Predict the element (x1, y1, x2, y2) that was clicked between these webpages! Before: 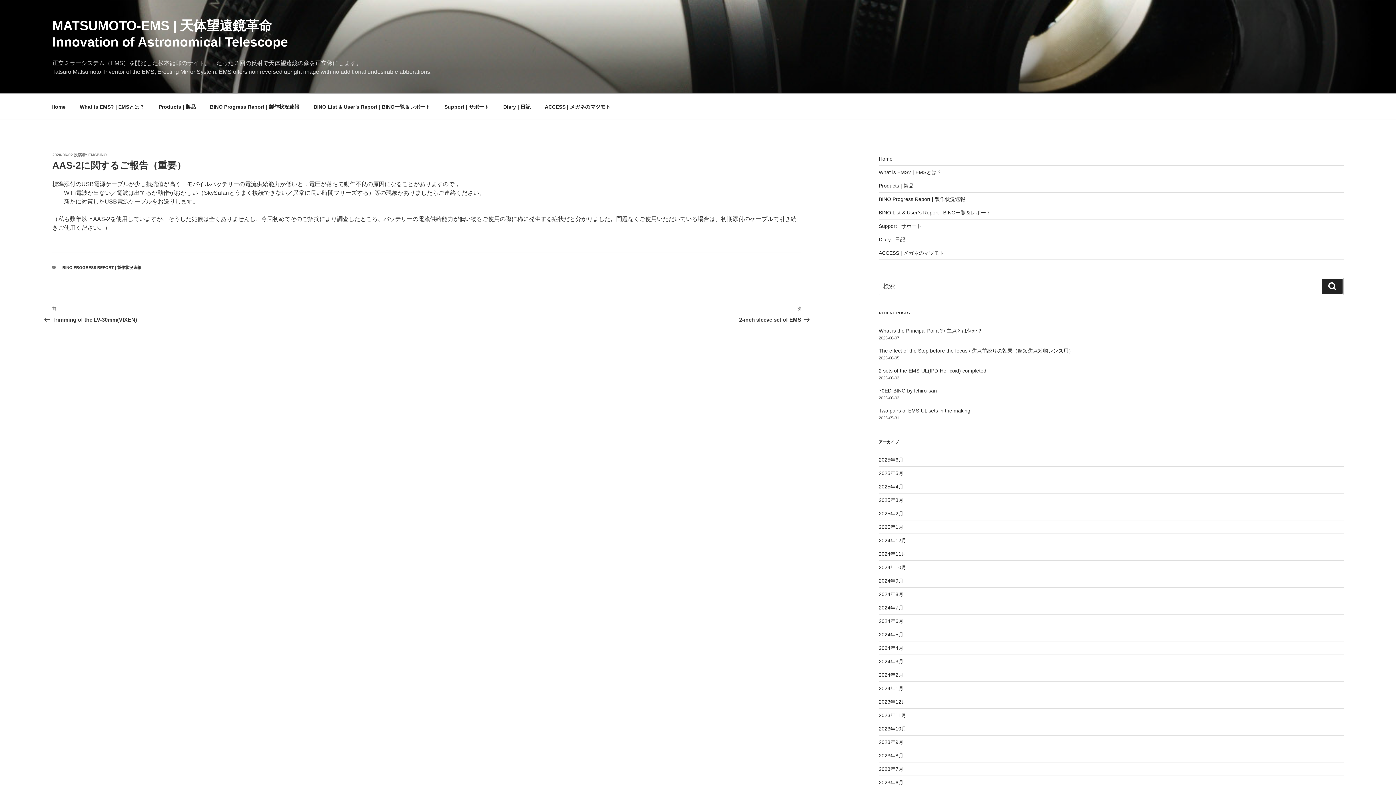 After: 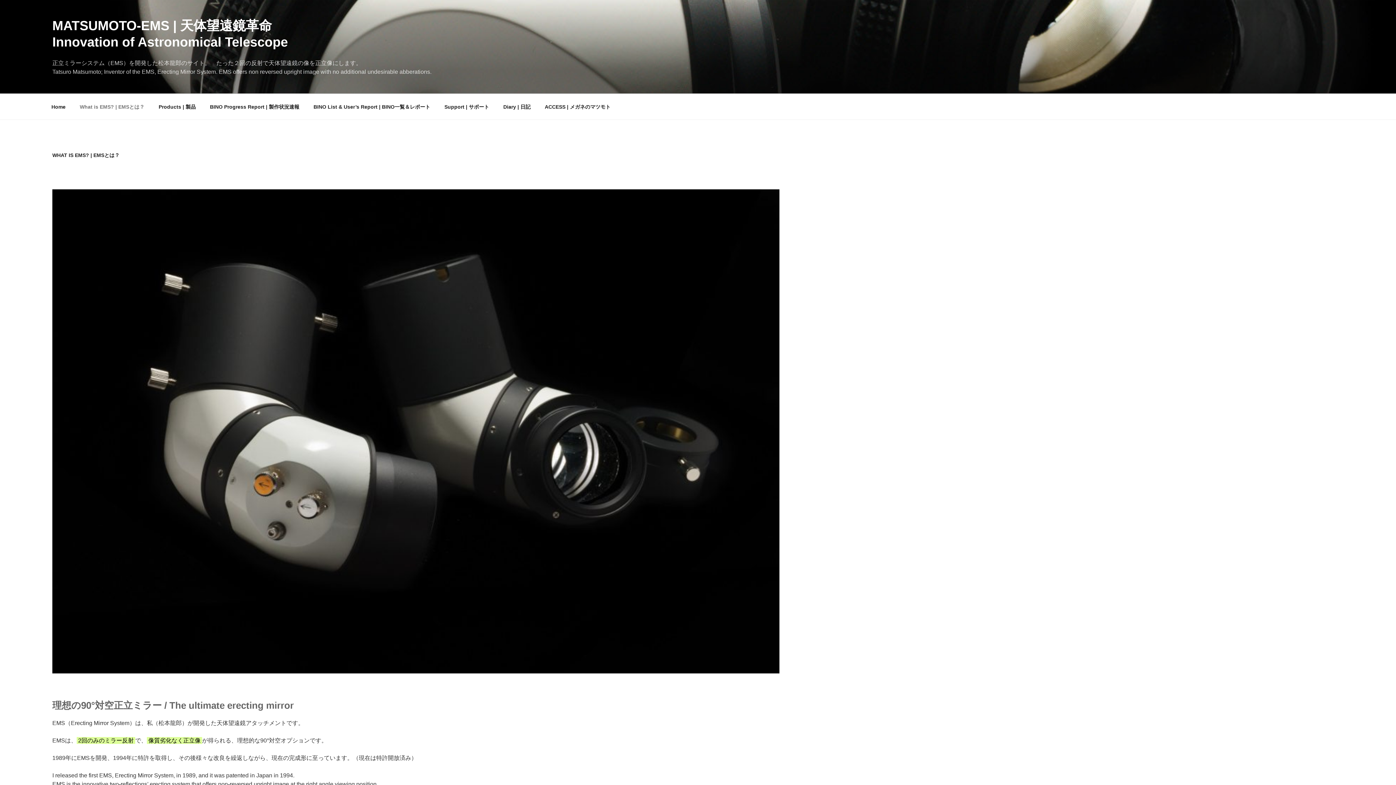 Action: label: What is EMS? | EMSとは？ bbox: (879, 169, 941, 175)